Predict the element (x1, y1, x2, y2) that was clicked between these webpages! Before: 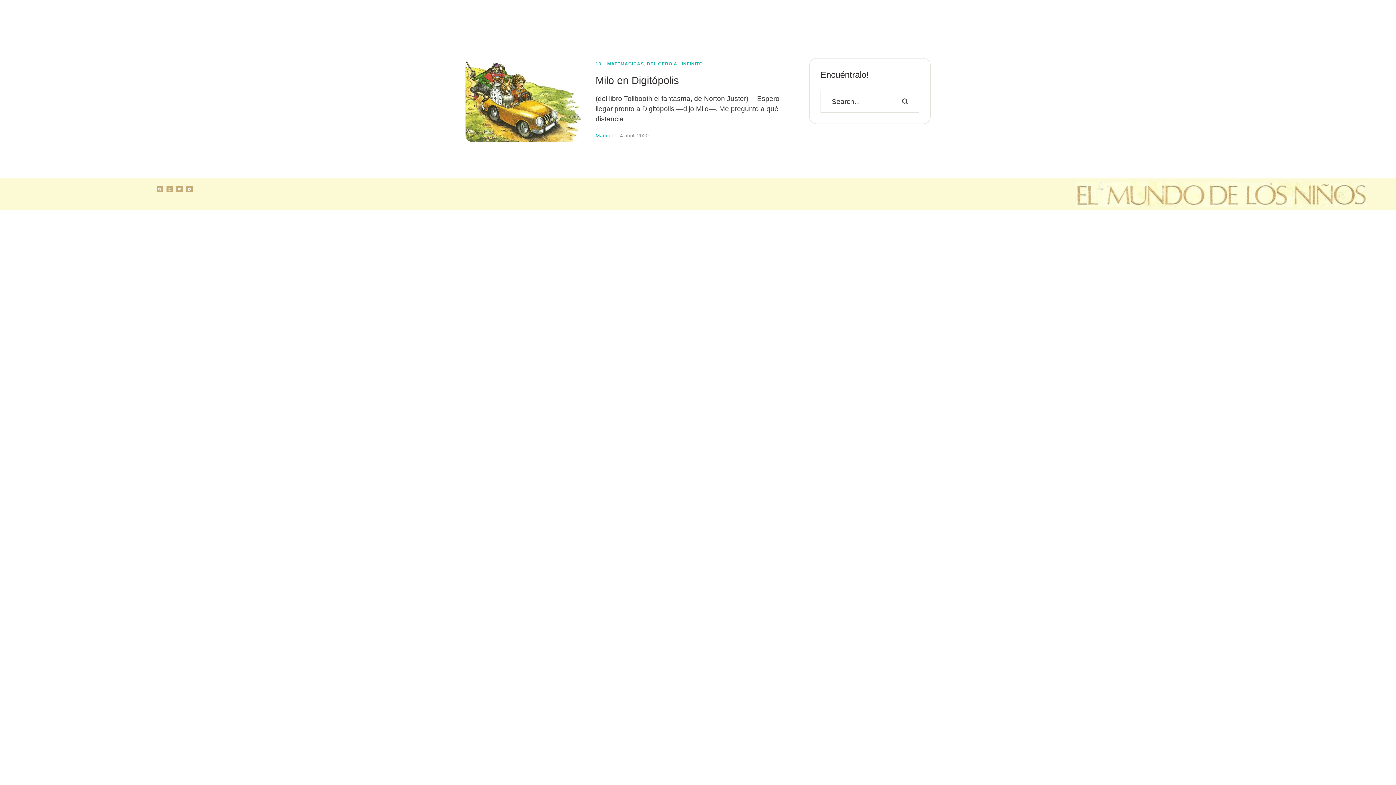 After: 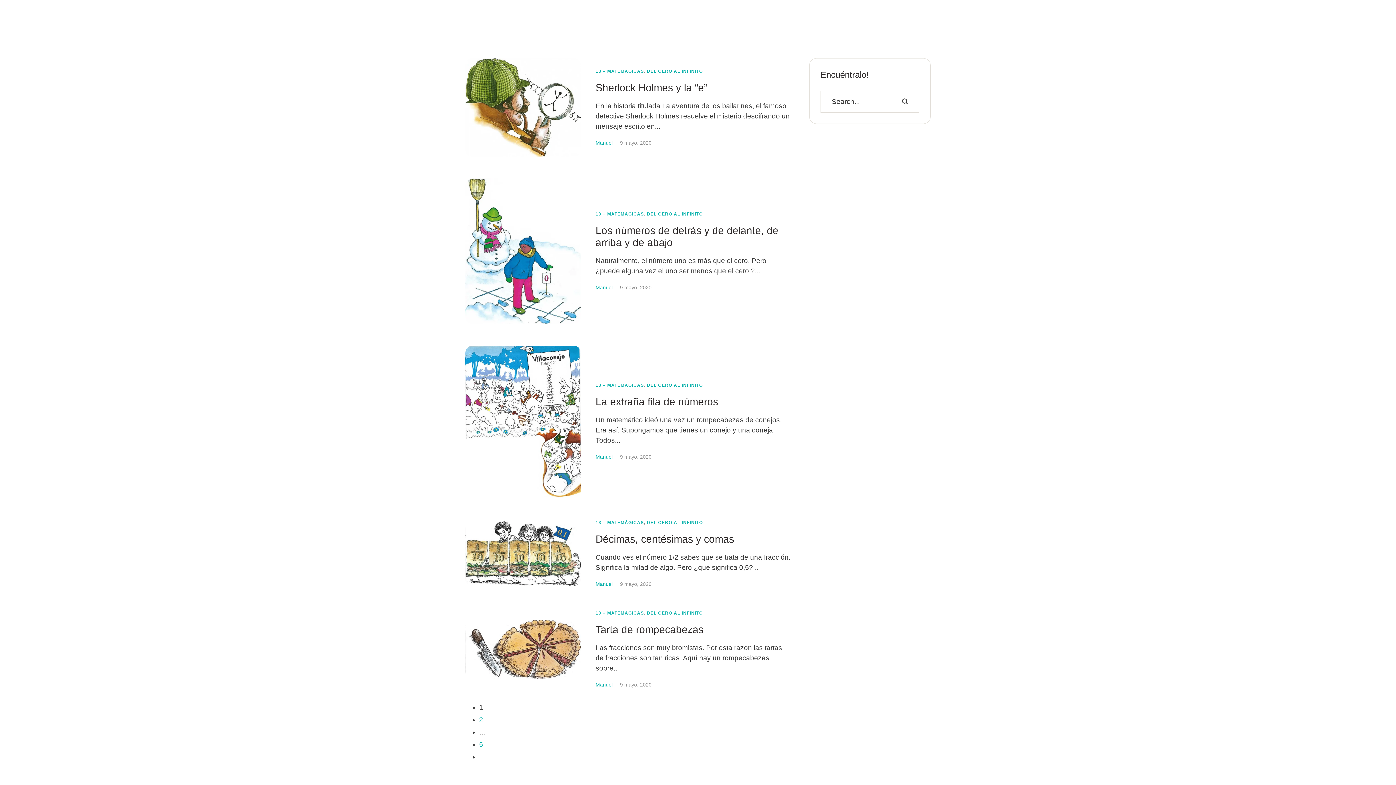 Action: label: DEL CERO AL INFINITO bbox: (647, 61, 703, 66)